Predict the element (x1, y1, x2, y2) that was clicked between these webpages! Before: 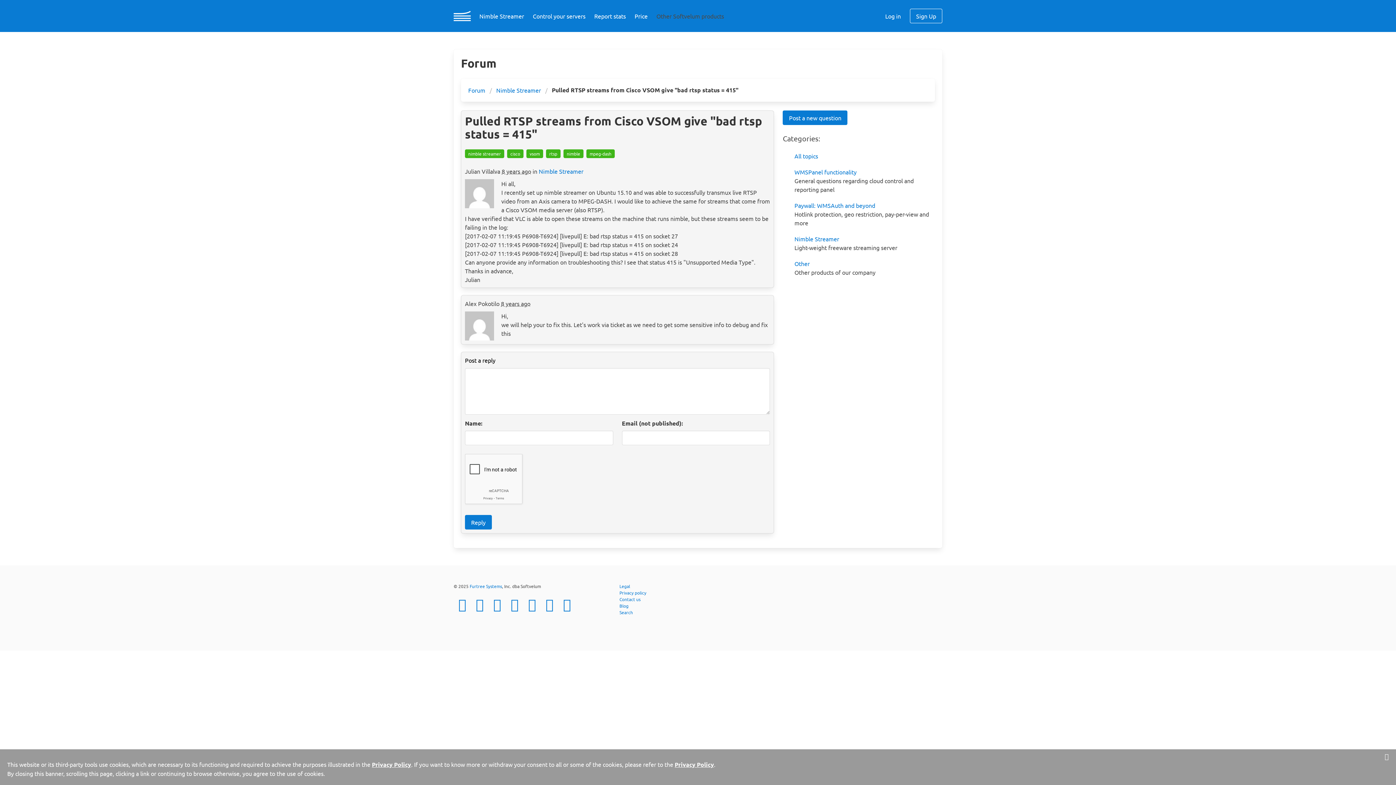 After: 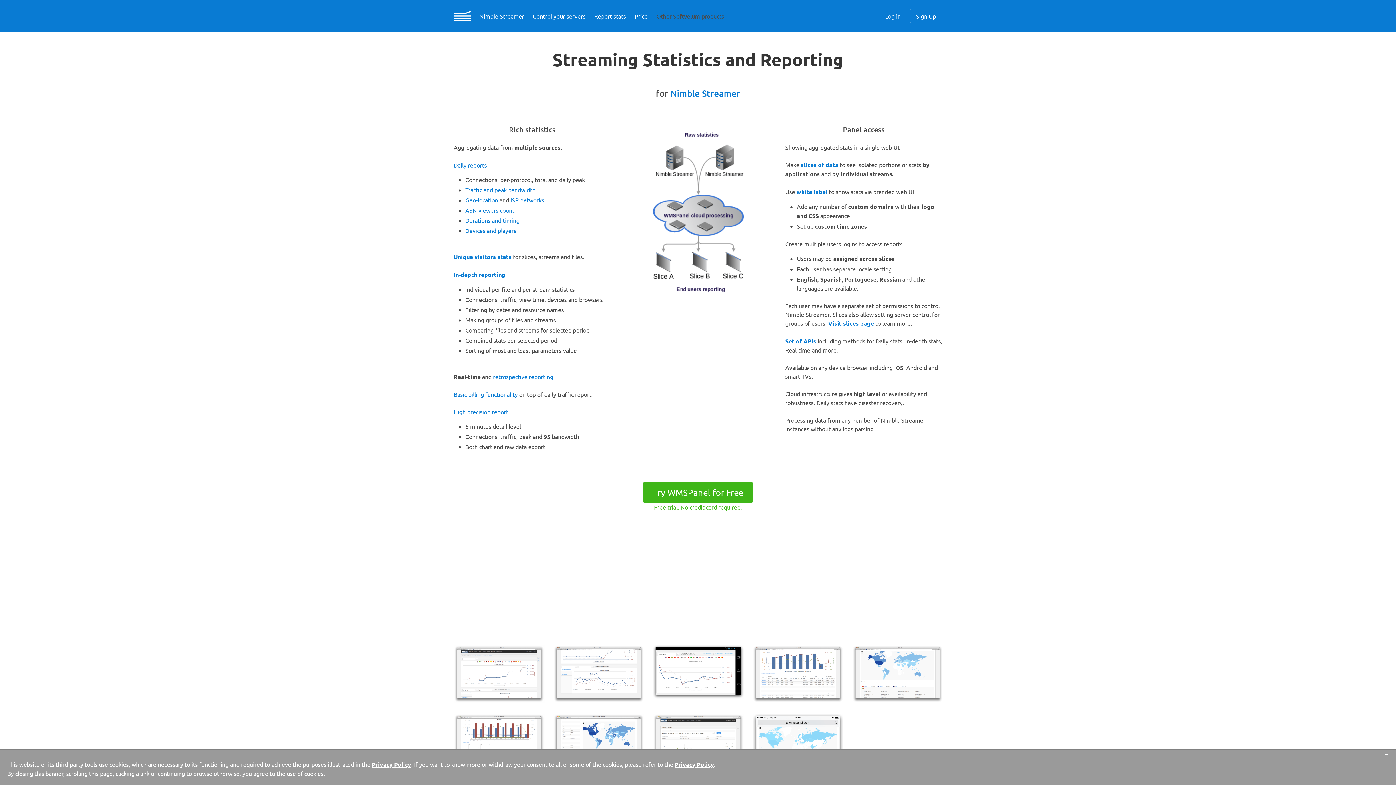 Action: bbox: (590, 8, 630, 23) label: Report stats